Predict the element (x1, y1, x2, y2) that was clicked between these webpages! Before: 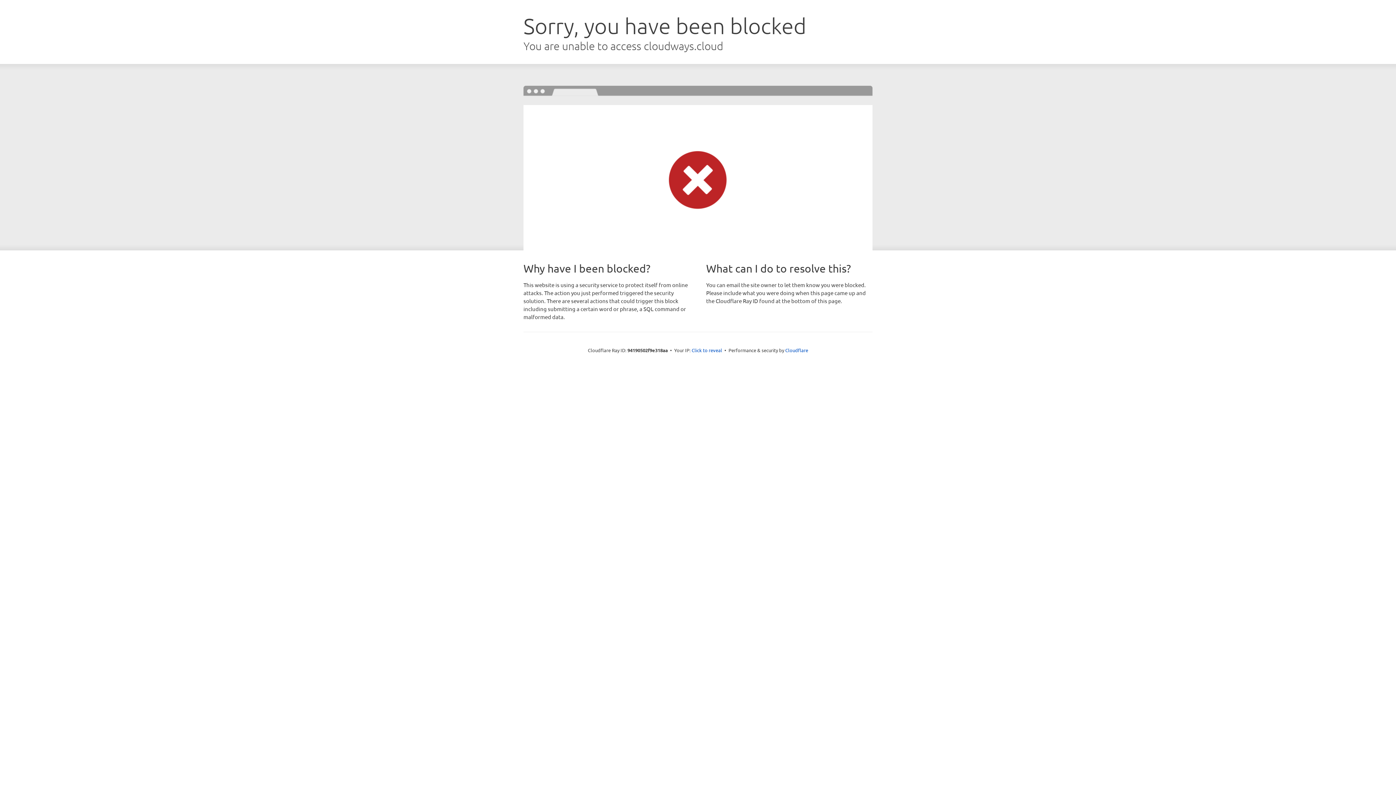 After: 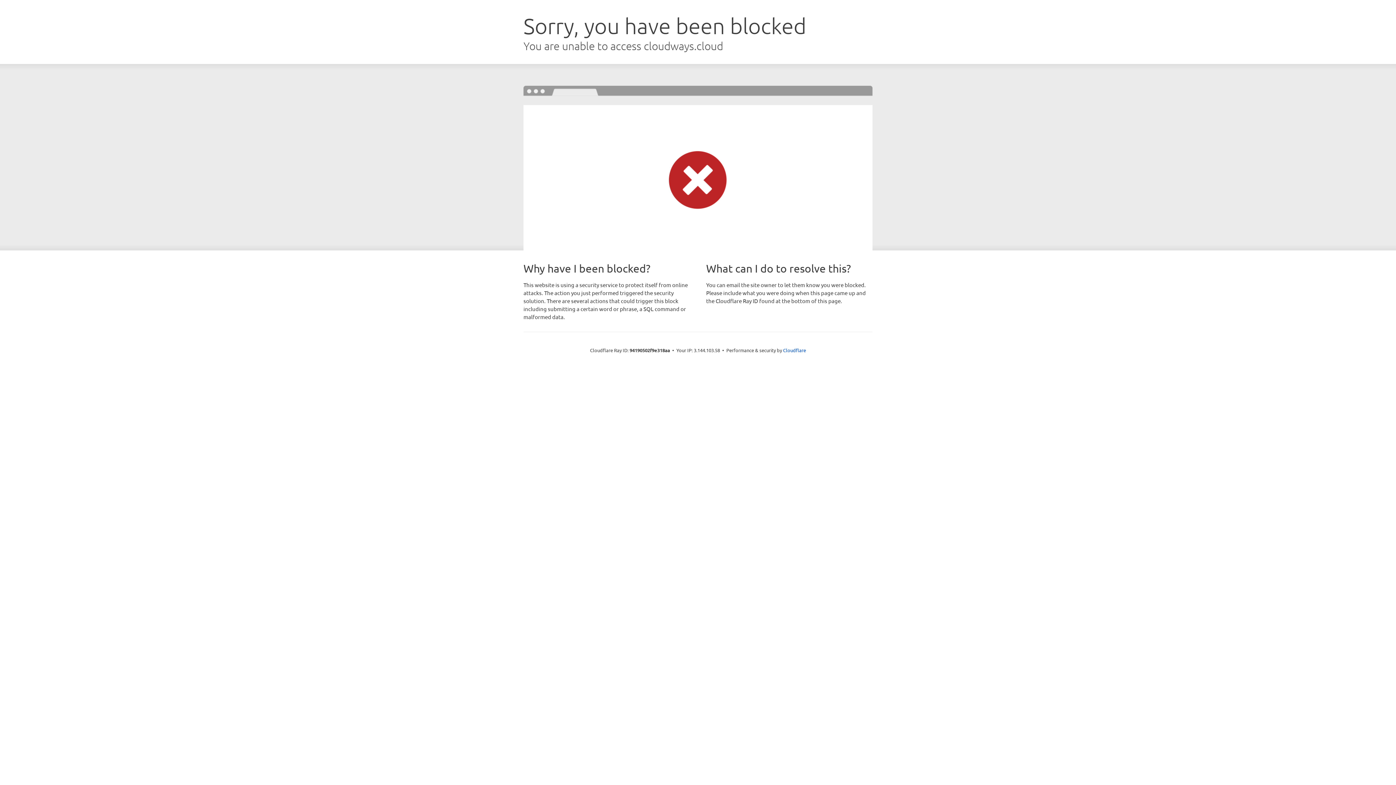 Action: bbox: (691, 346, 722, 353) label: Click to reveal